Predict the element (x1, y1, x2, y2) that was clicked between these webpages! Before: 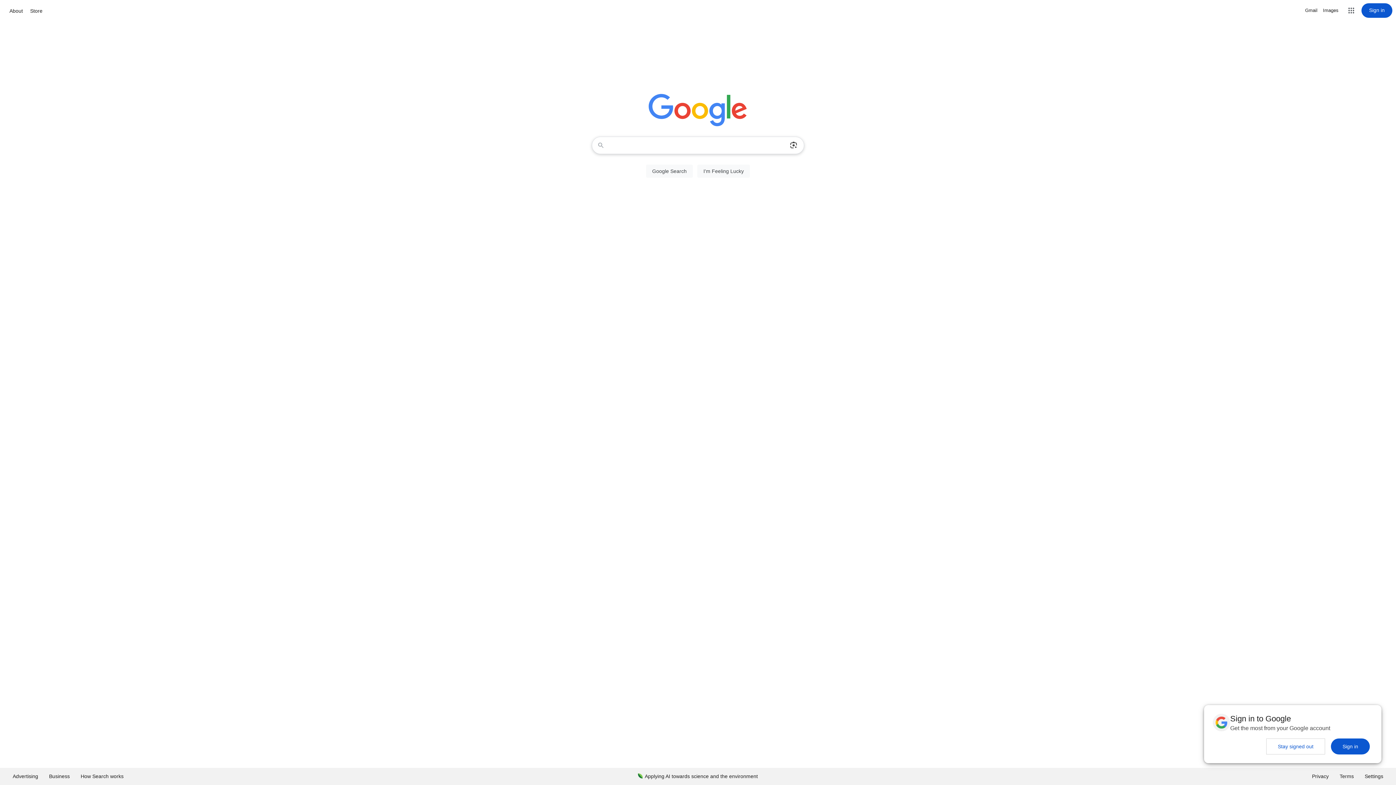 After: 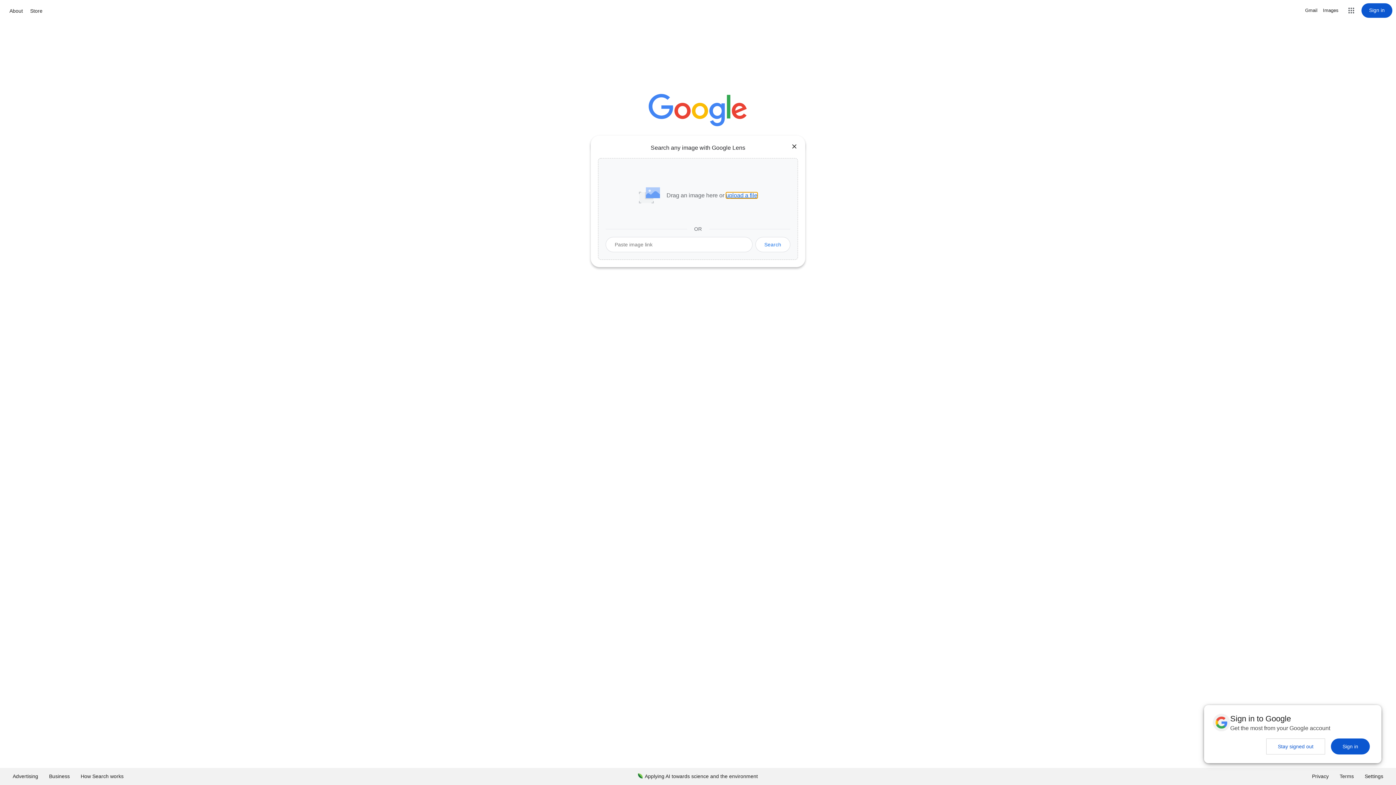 Action: bbox: (786, 137, 801, 153) label: Search by image